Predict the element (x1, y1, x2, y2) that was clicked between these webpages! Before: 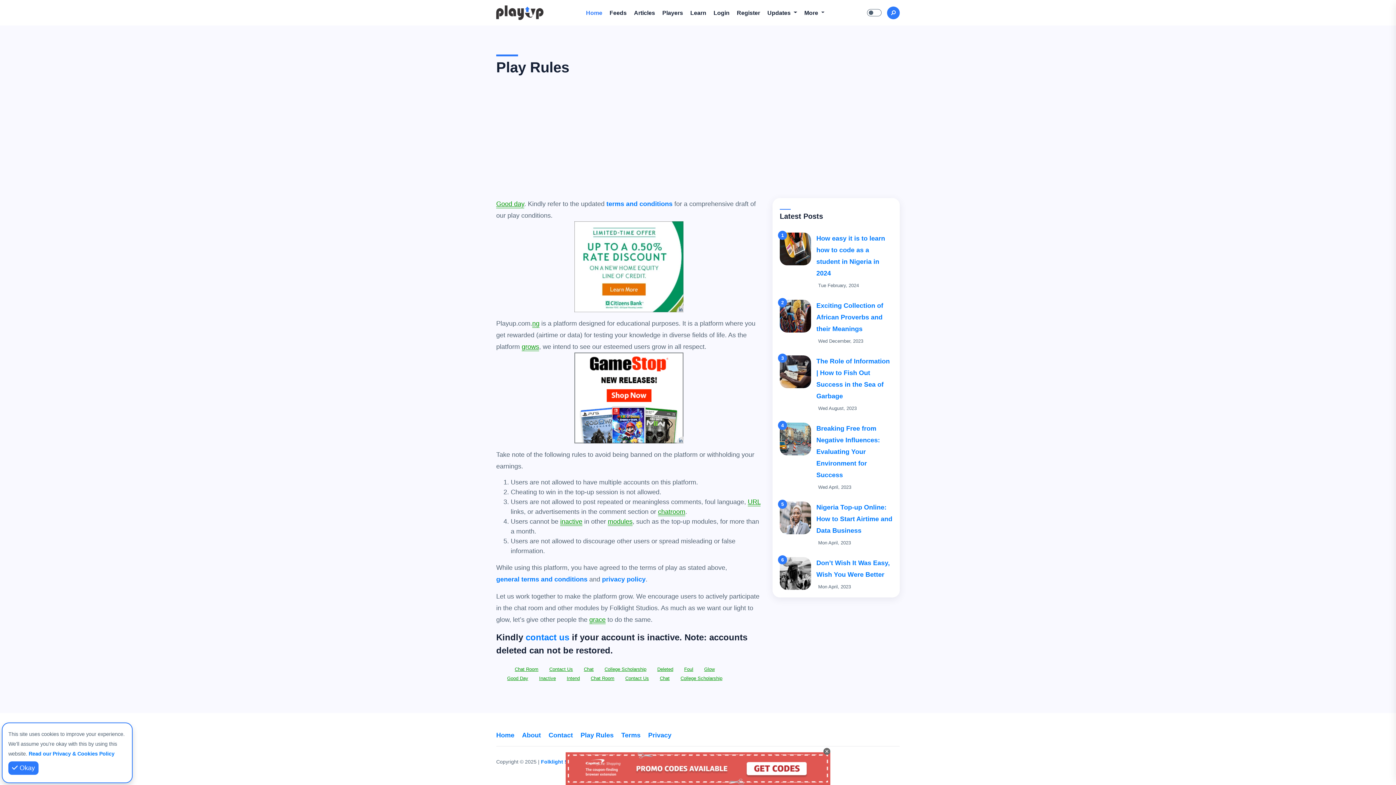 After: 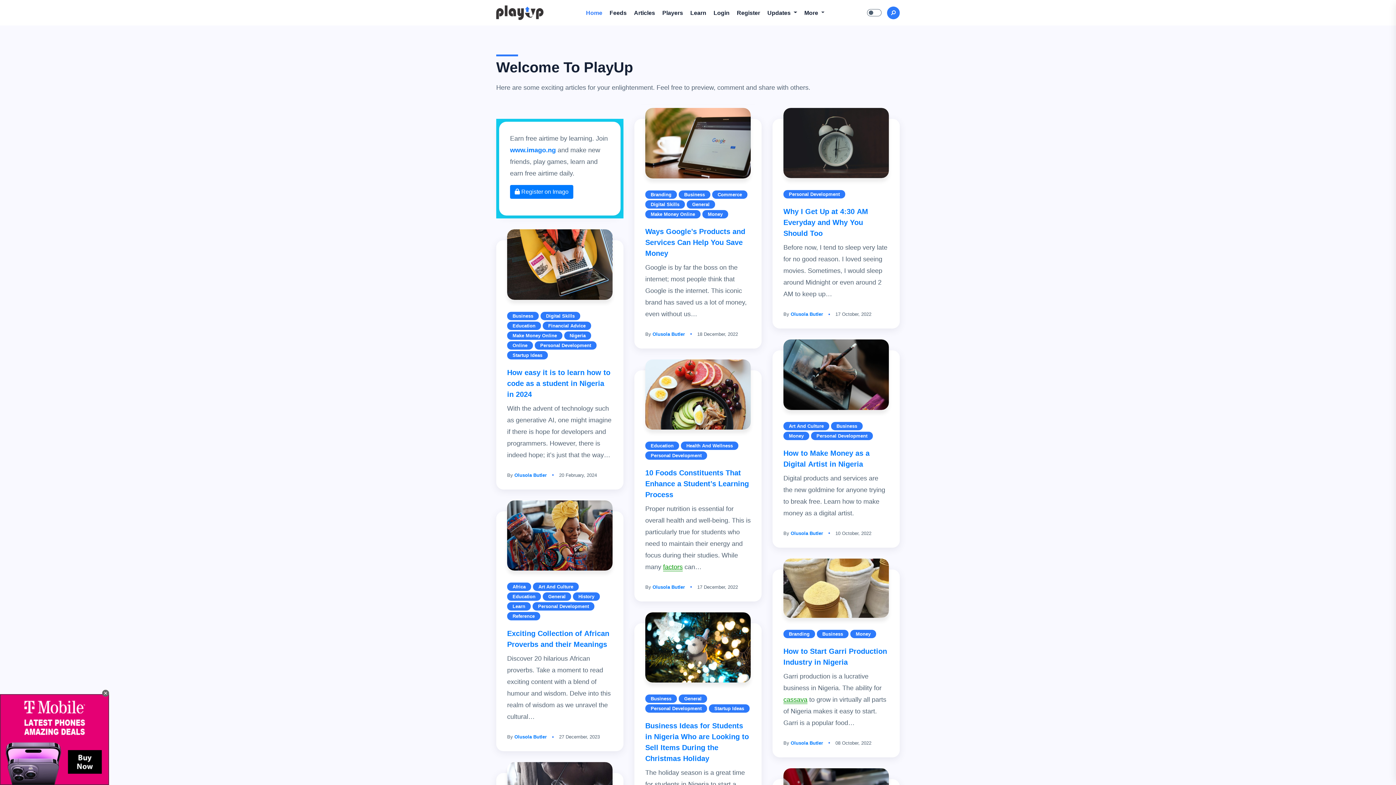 Action: bbox: (496, 730, 514, 740) label: Home